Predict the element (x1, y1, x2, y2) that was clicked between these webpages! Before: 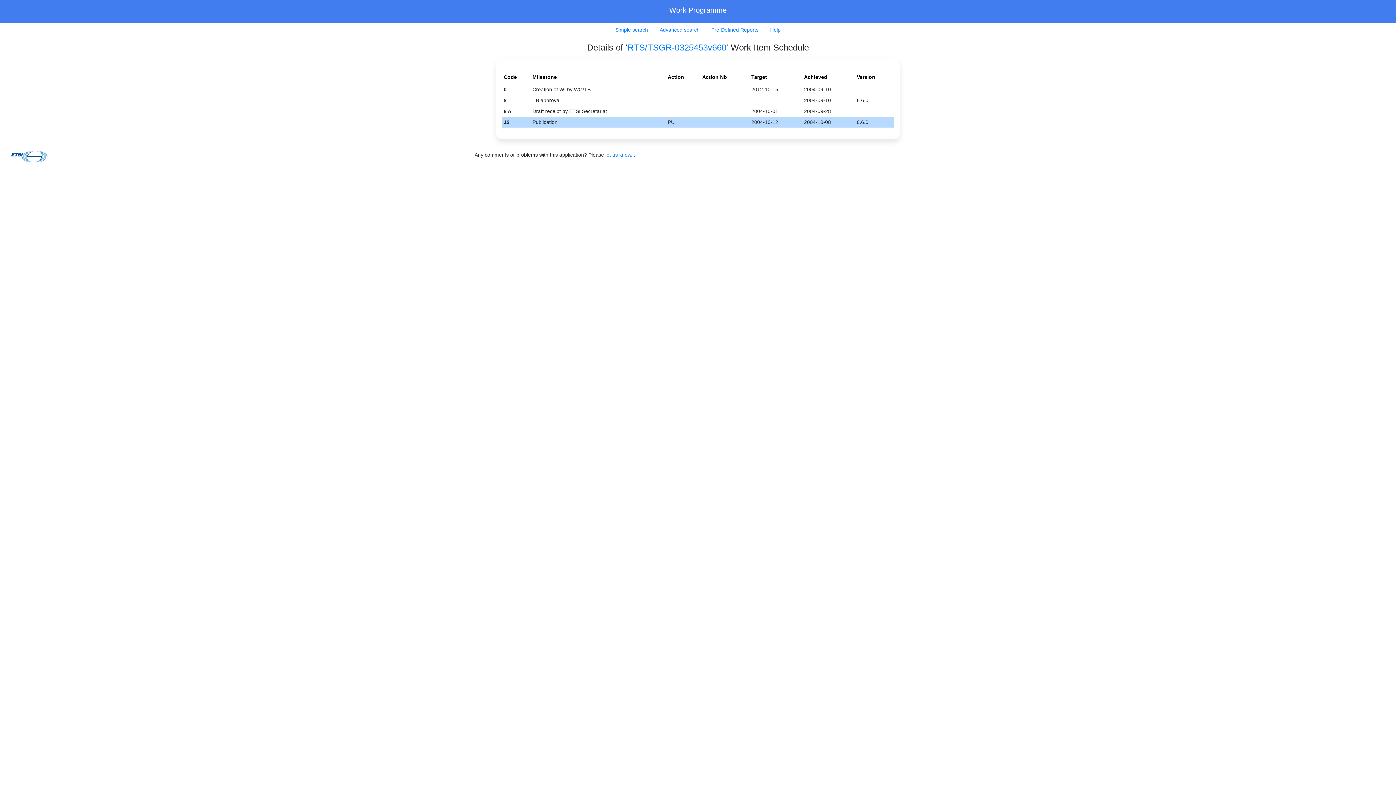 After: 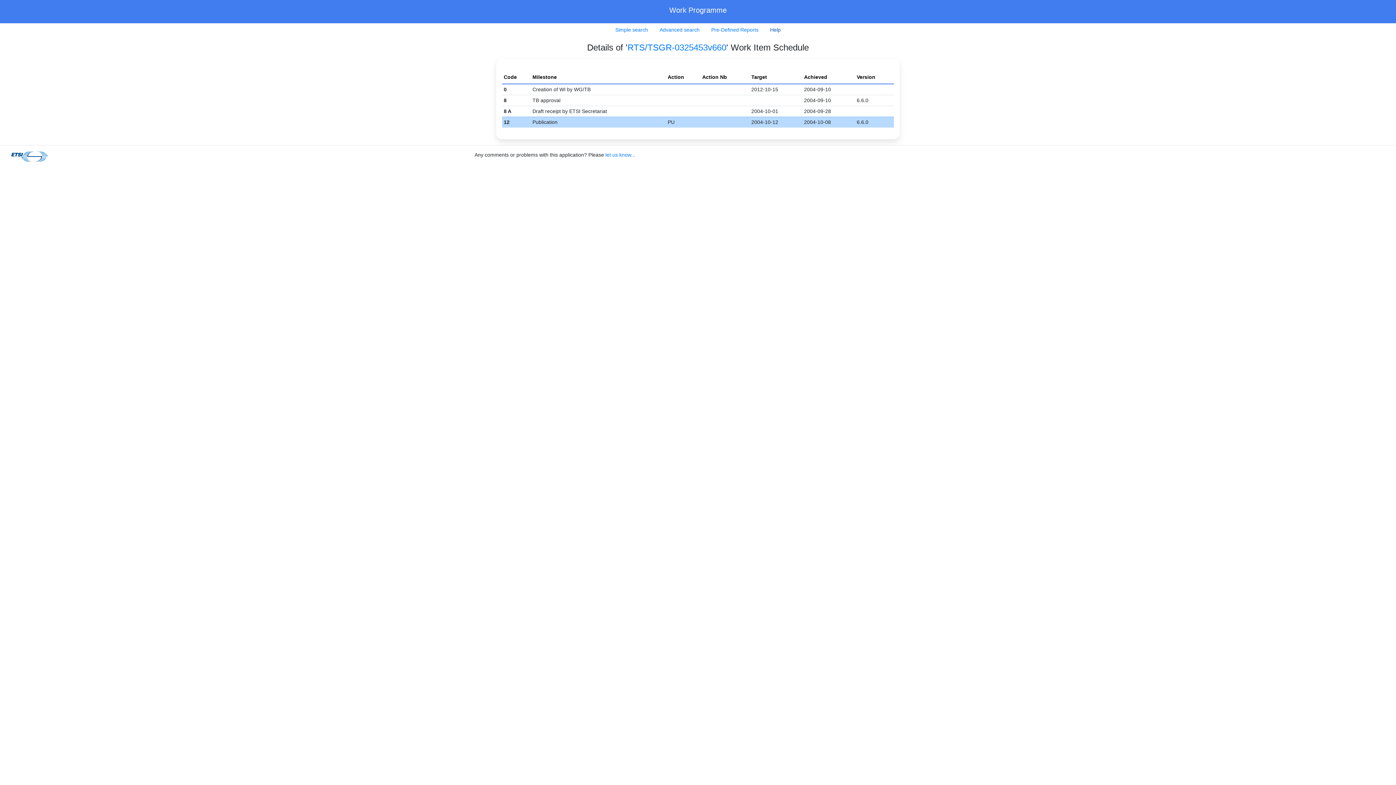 Action: bbox: (764, 23, 786, 36) label: Help